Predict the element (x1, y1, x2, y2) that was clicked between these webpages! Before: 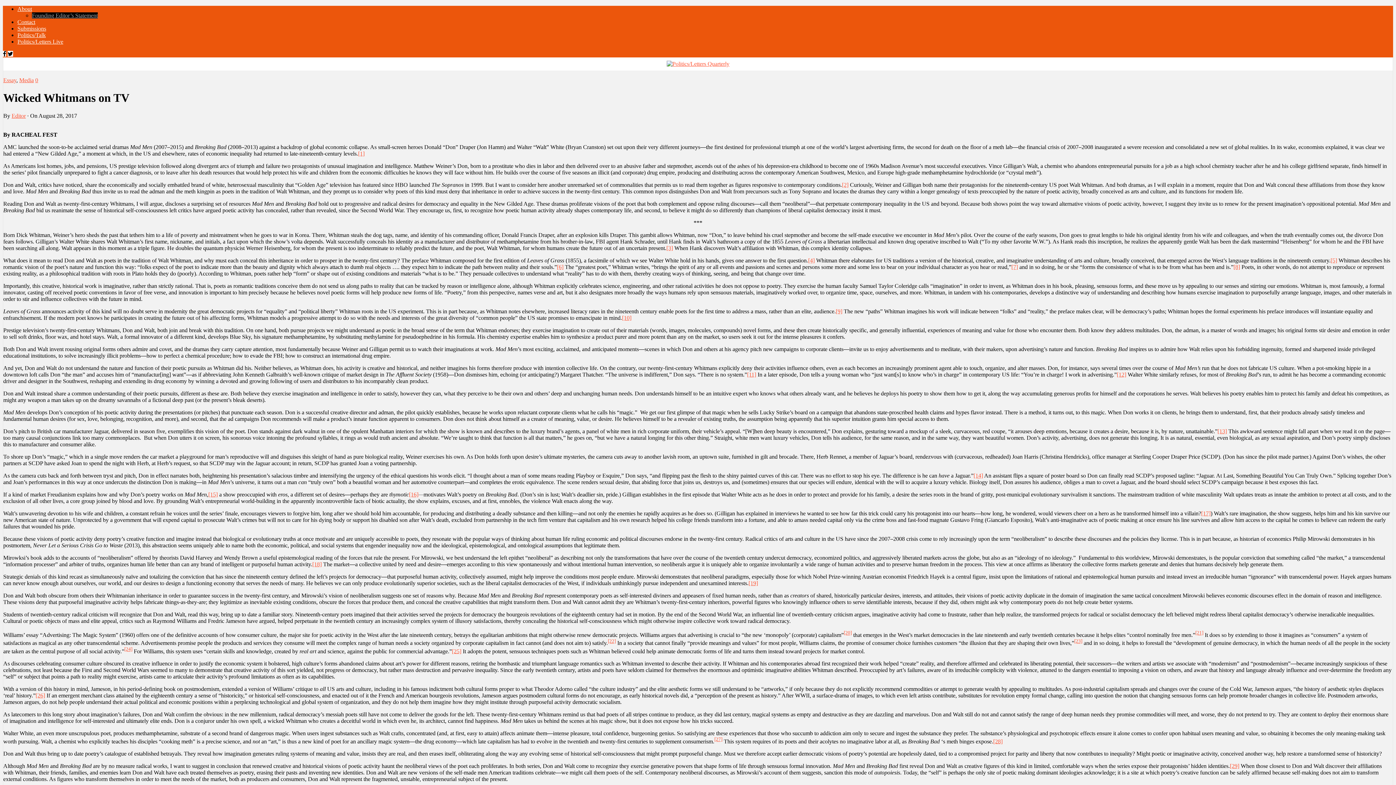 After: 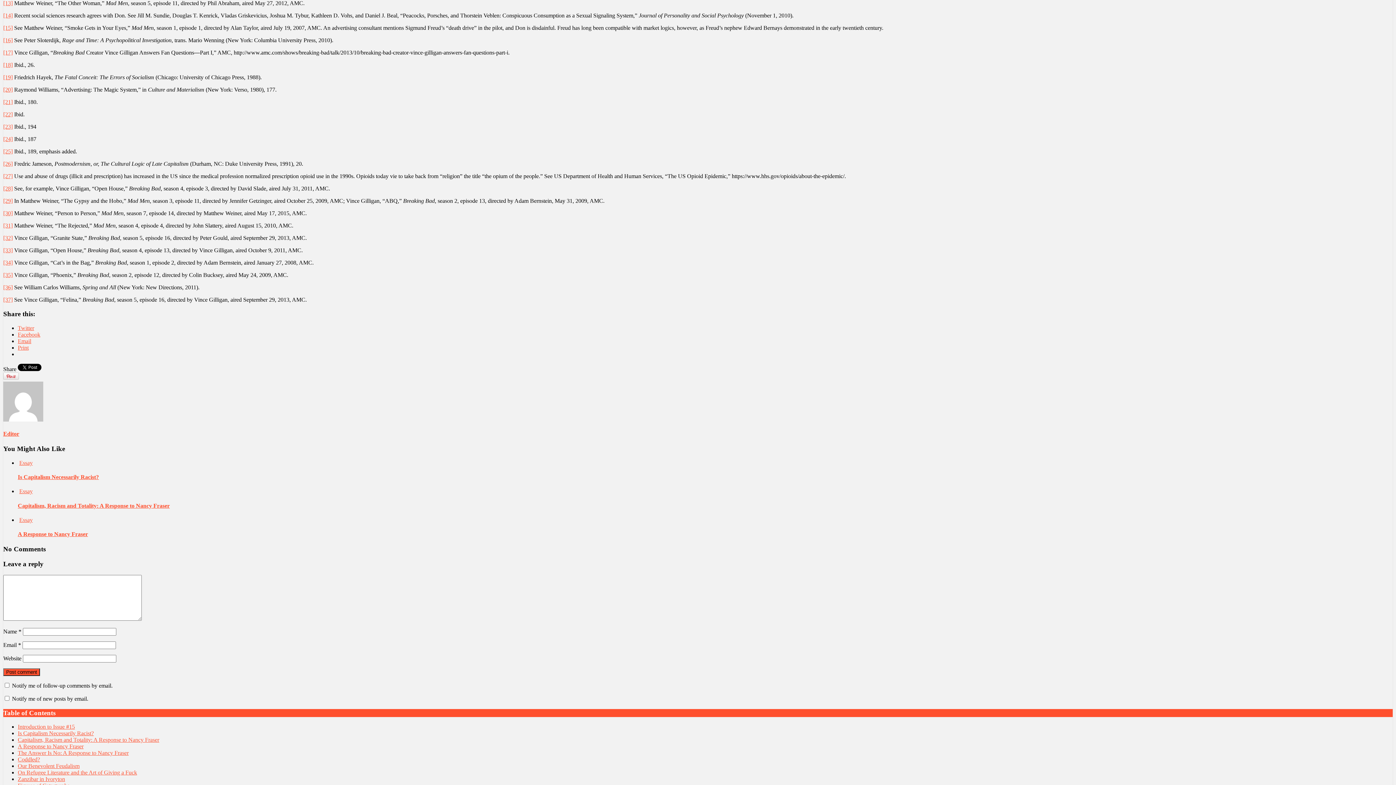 Action: label: [13] bbox: (1217, 428, 1227, 434)